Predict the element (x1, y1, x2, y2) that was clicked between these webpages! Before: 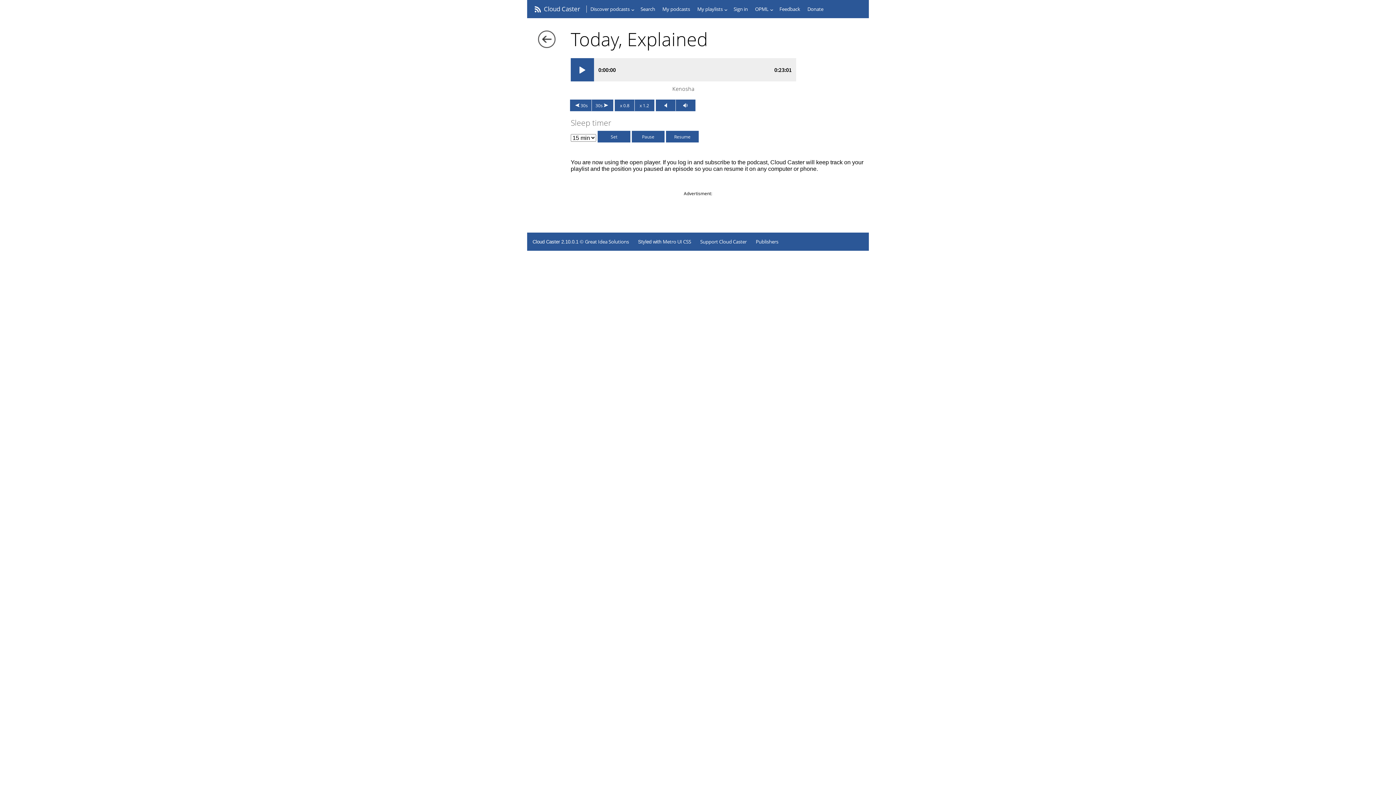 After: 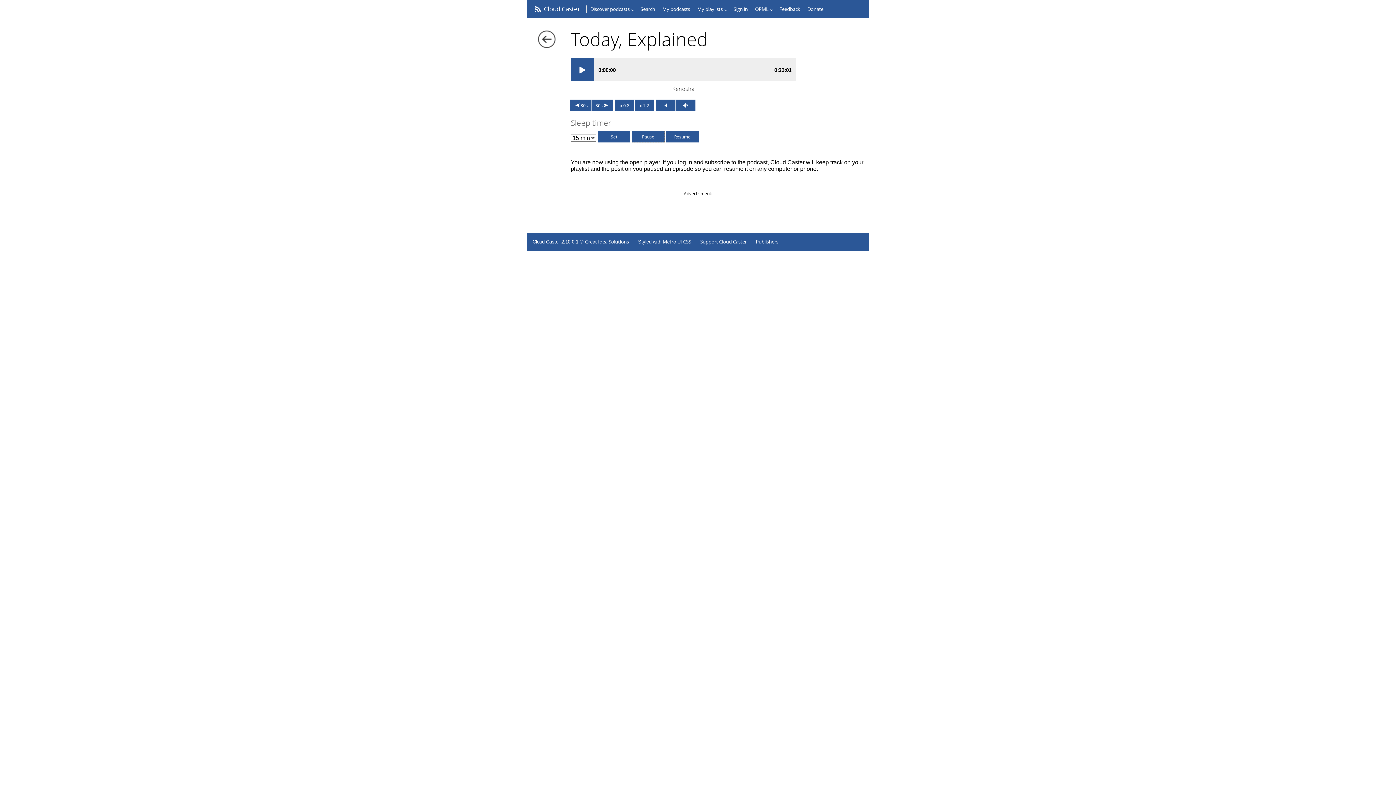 Action: label: Pause bbox: (632, 130, 664, 142)